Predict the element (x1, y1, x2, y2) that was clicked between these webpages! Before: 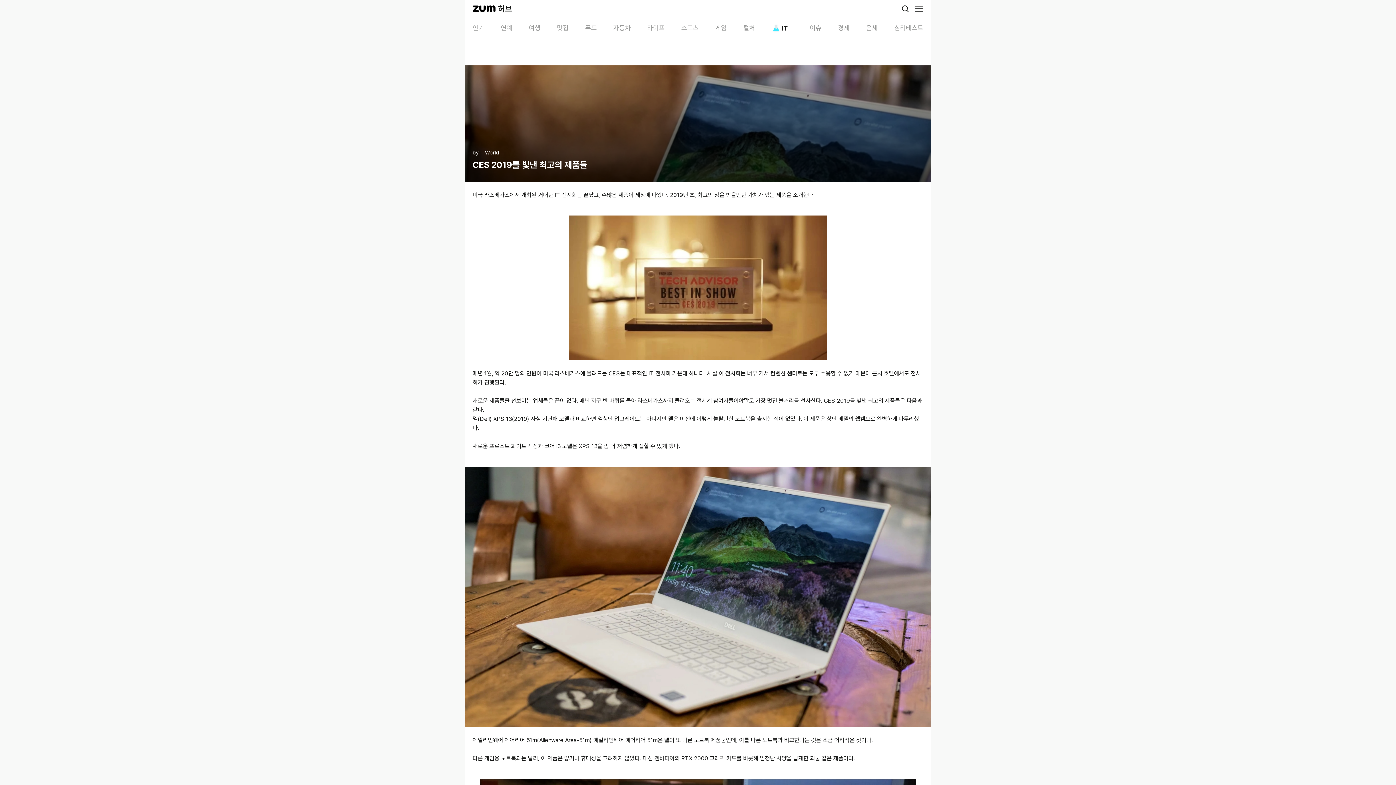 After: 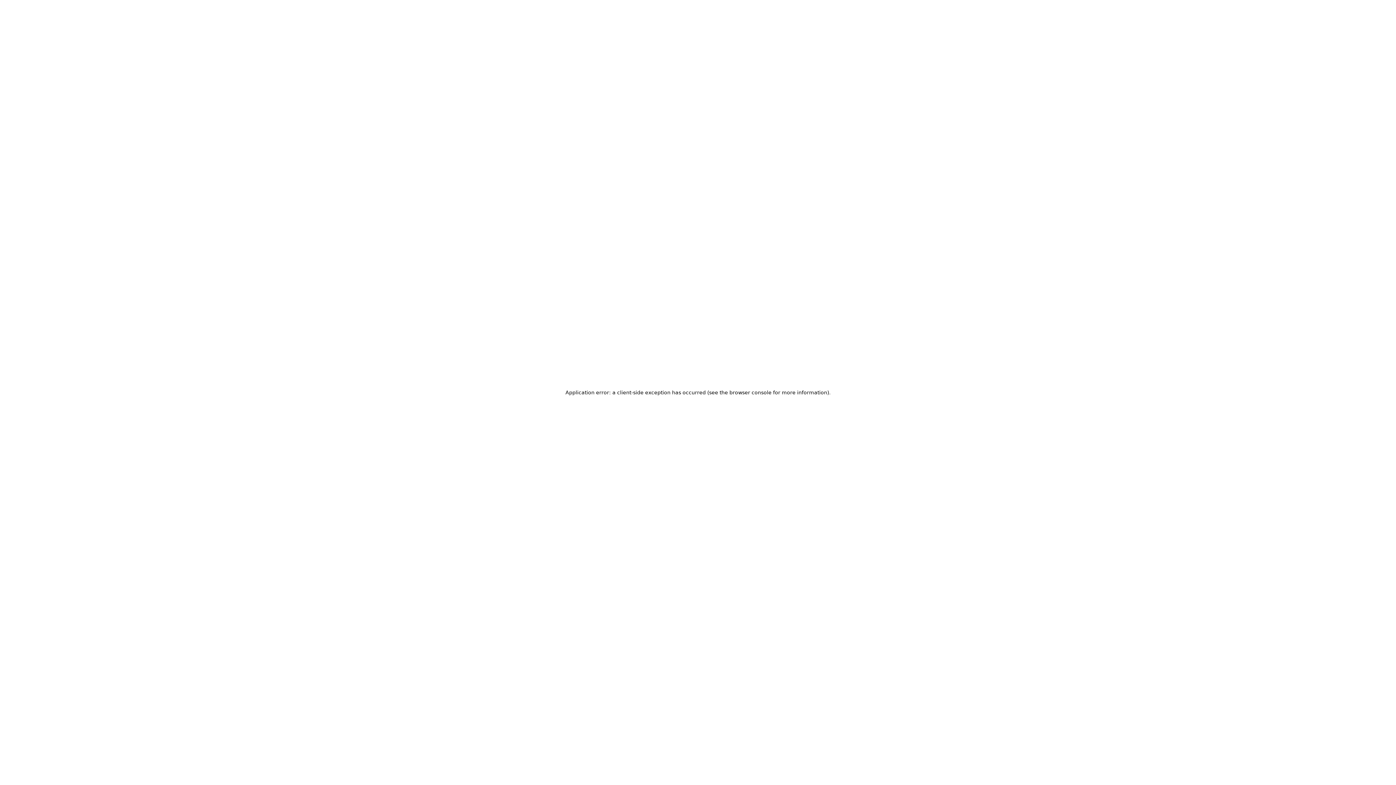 Action: label: 검색 bbox: (901, 4, 909, 13)